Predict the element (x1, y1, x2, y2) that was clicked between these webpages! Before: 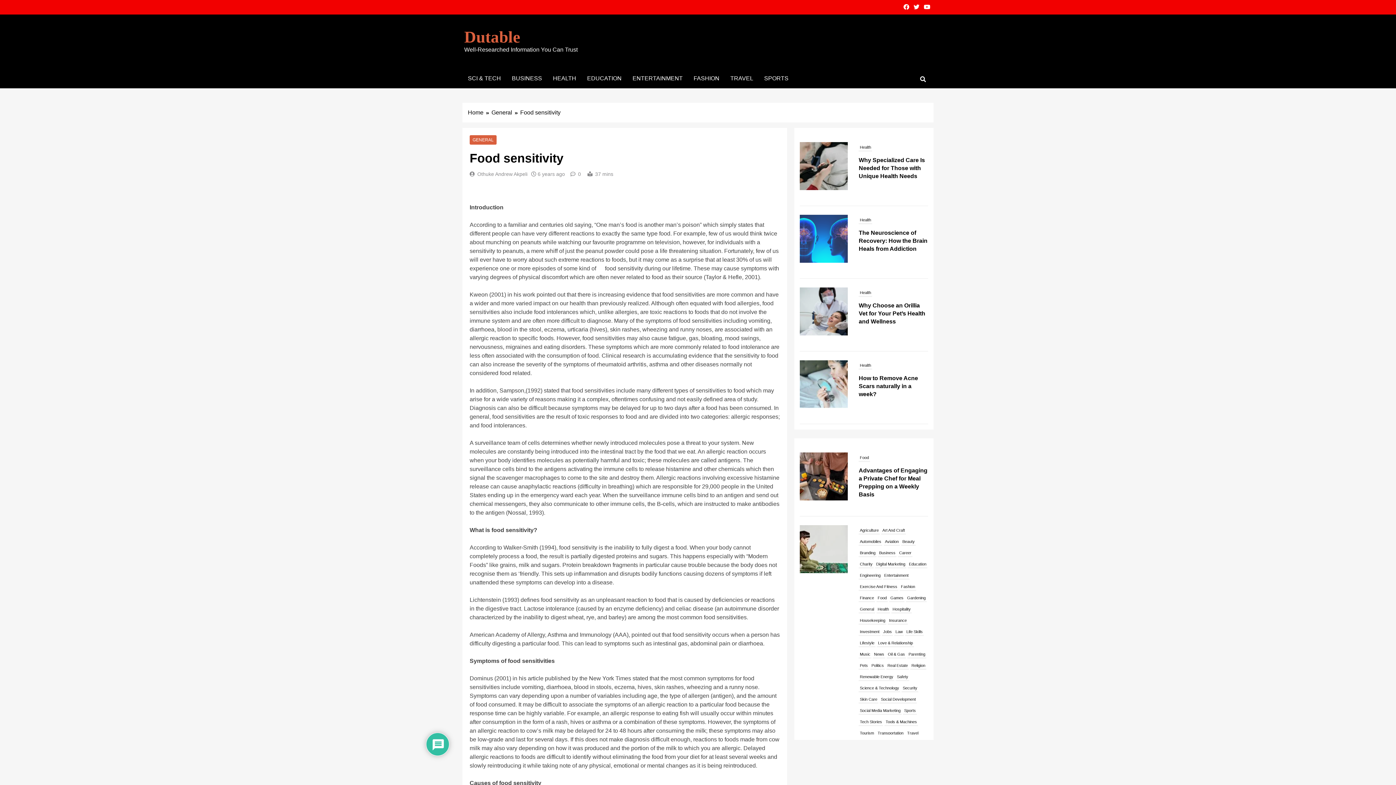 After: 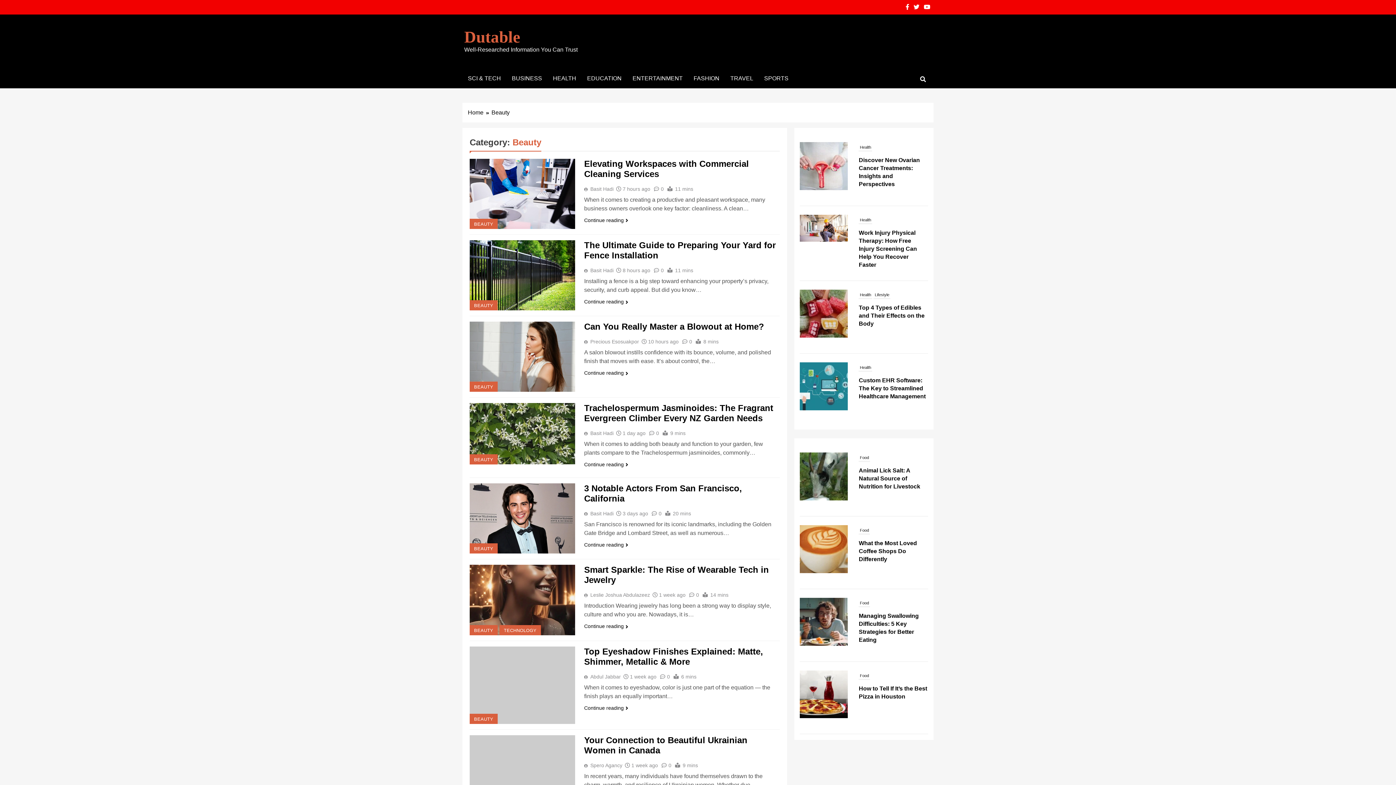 Action: label: Beauty bbox: (901, 683, 916, 691)